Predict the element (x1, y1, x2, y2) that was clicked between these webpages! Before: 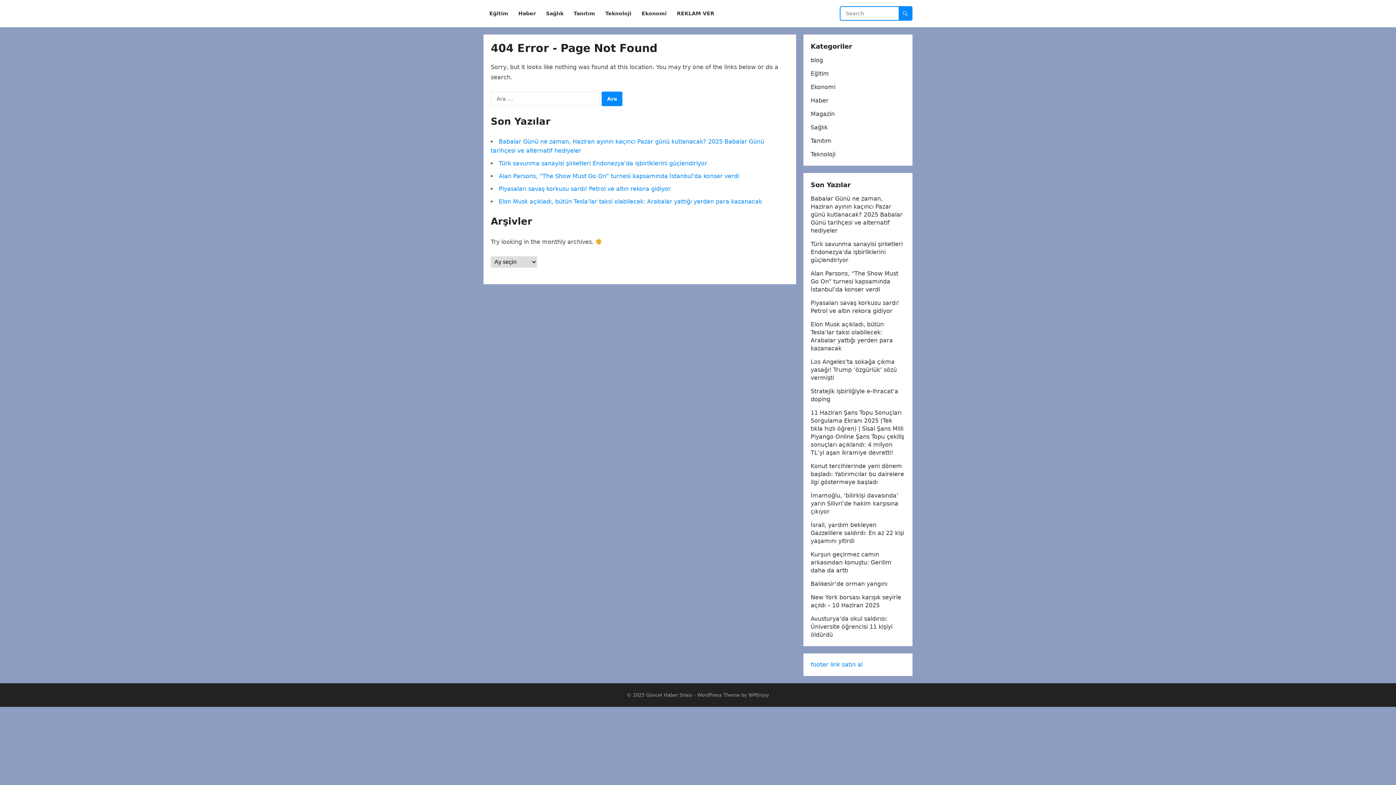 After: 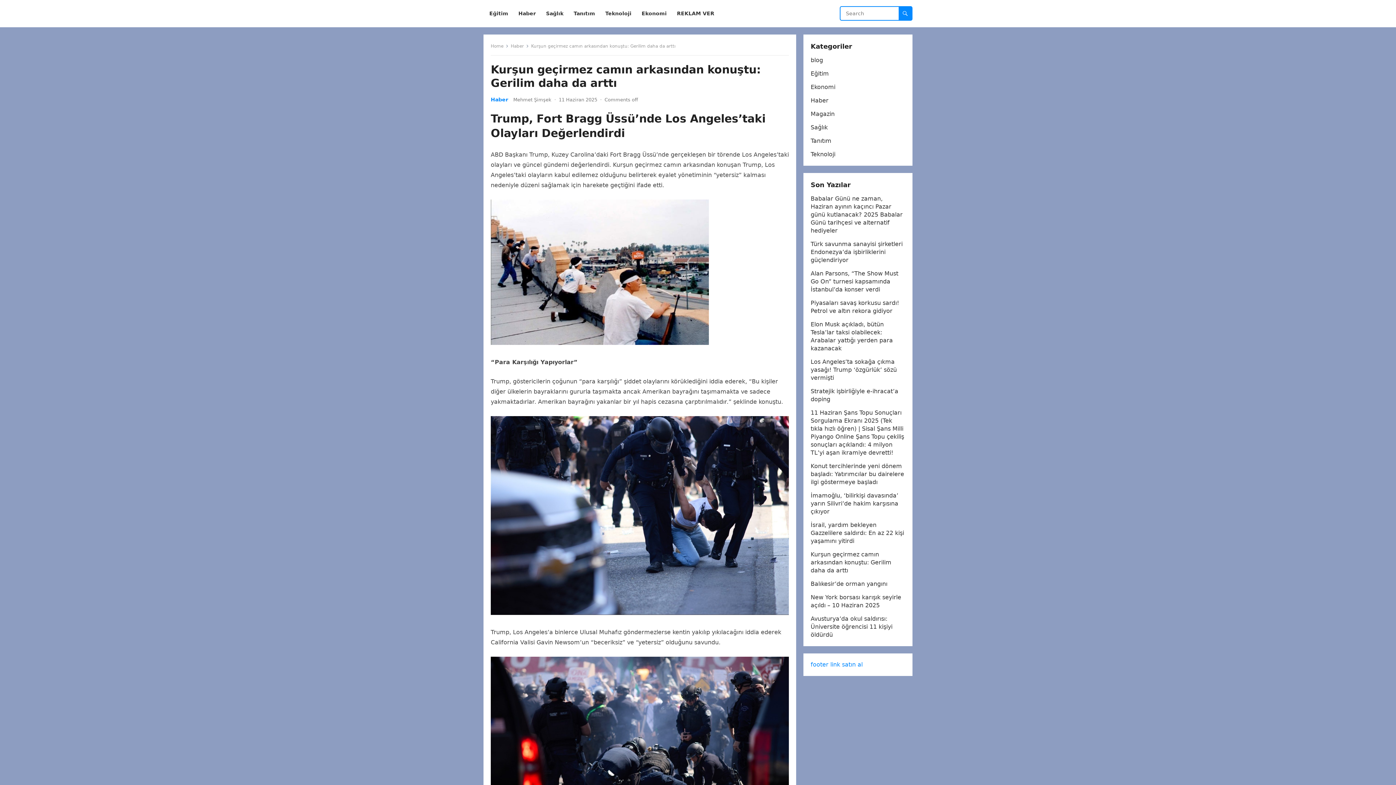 Action: label: Kurşun geçirmez camın arkasından konuştu: Gerilim daha da arttı bbox: (810, 551, 891, 574)